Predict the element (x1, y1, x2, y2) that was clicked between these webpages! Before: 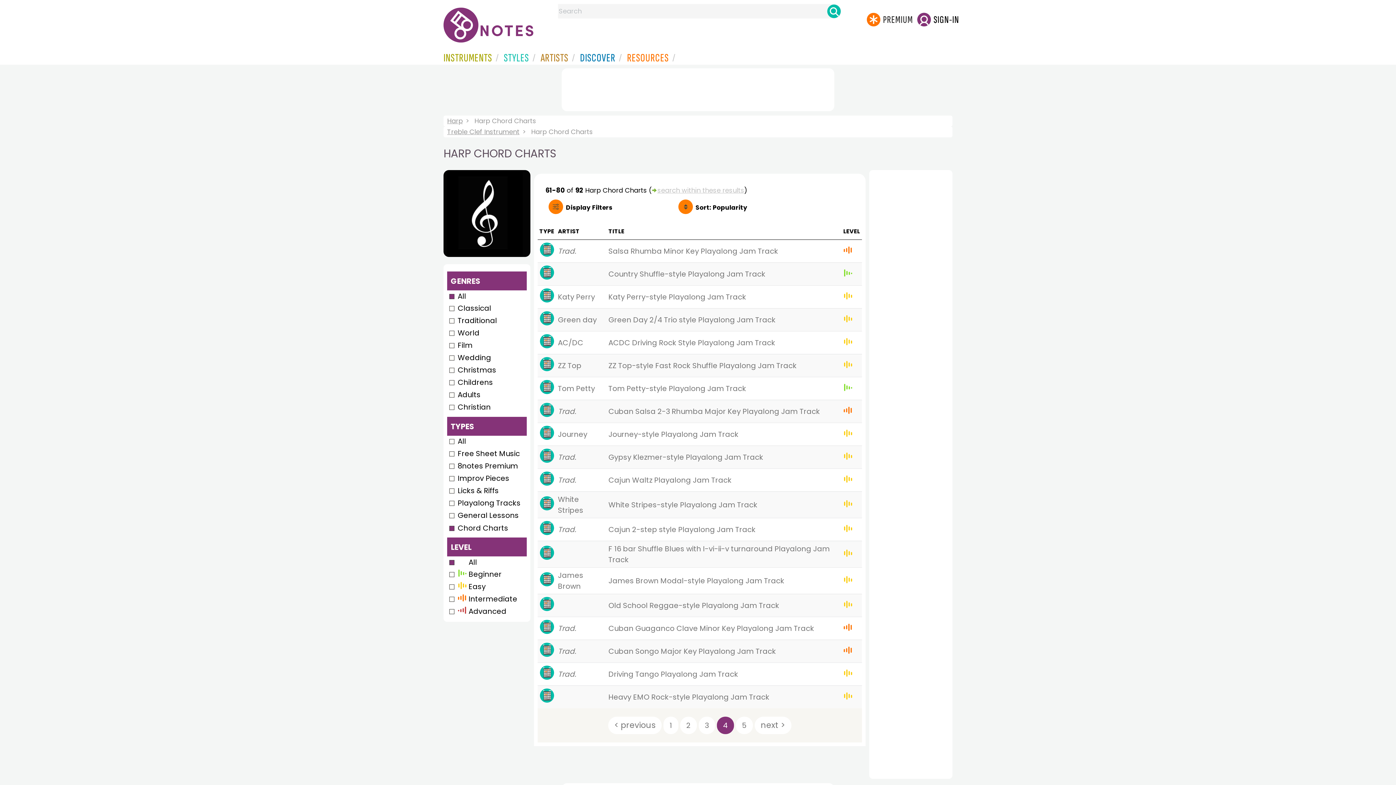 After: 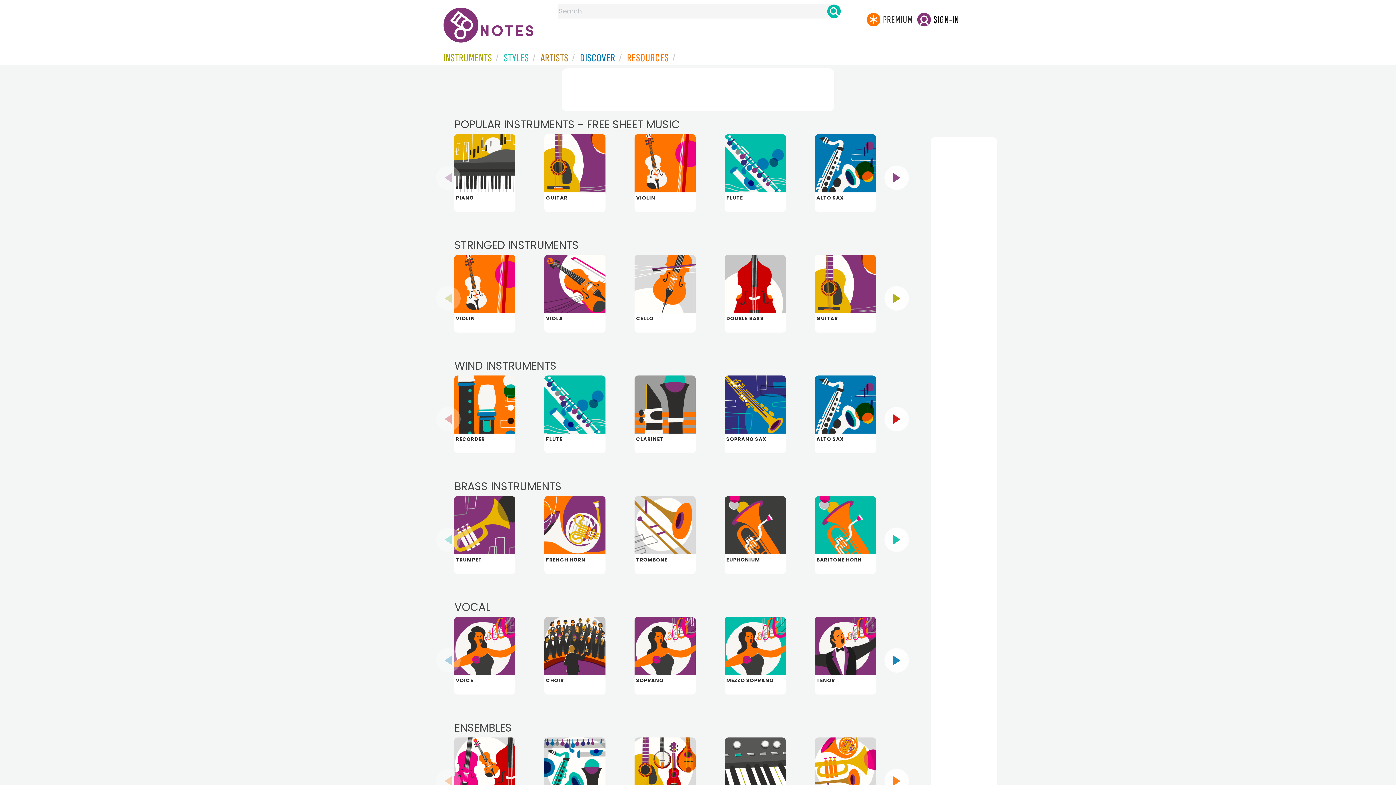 Action: bbox: (443, 52, 496, 63) label: INSTRUMENTS